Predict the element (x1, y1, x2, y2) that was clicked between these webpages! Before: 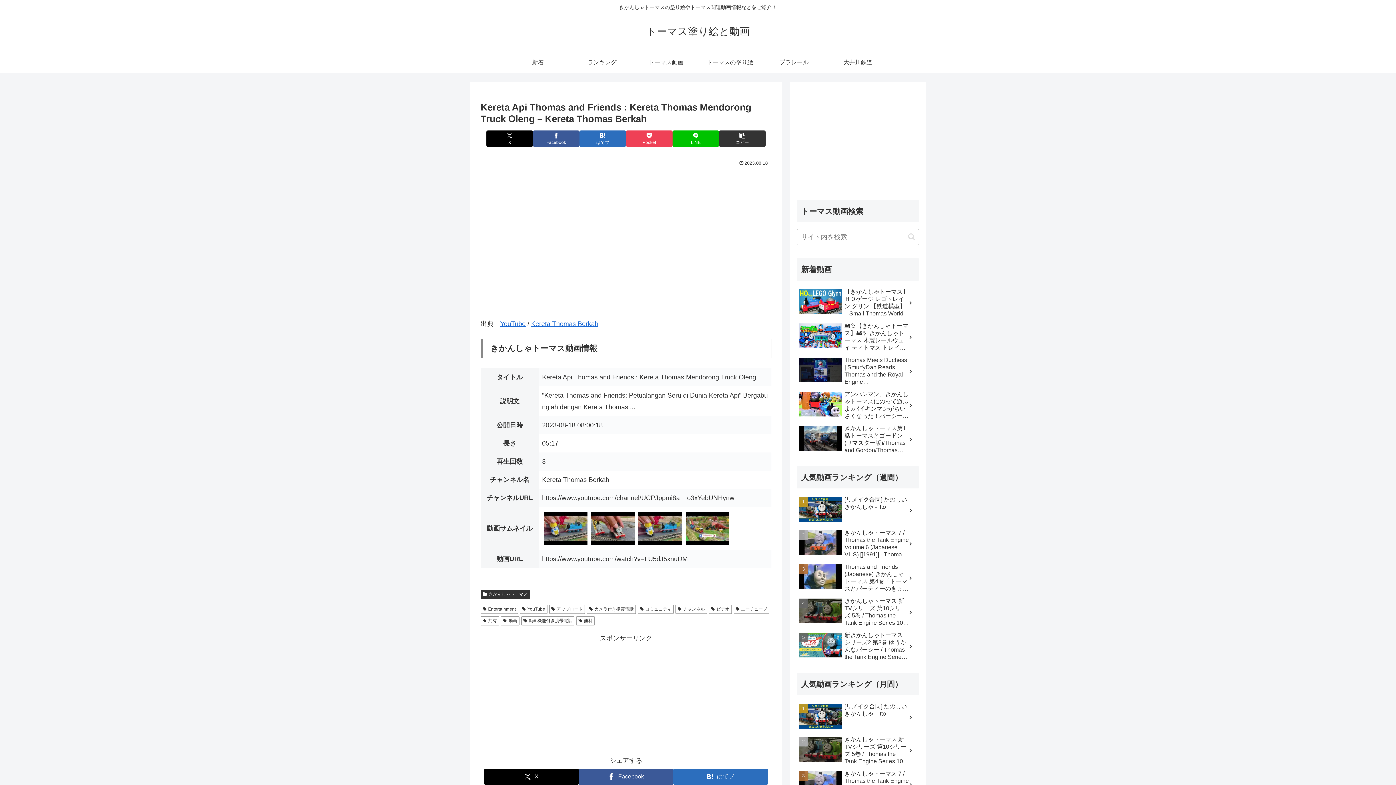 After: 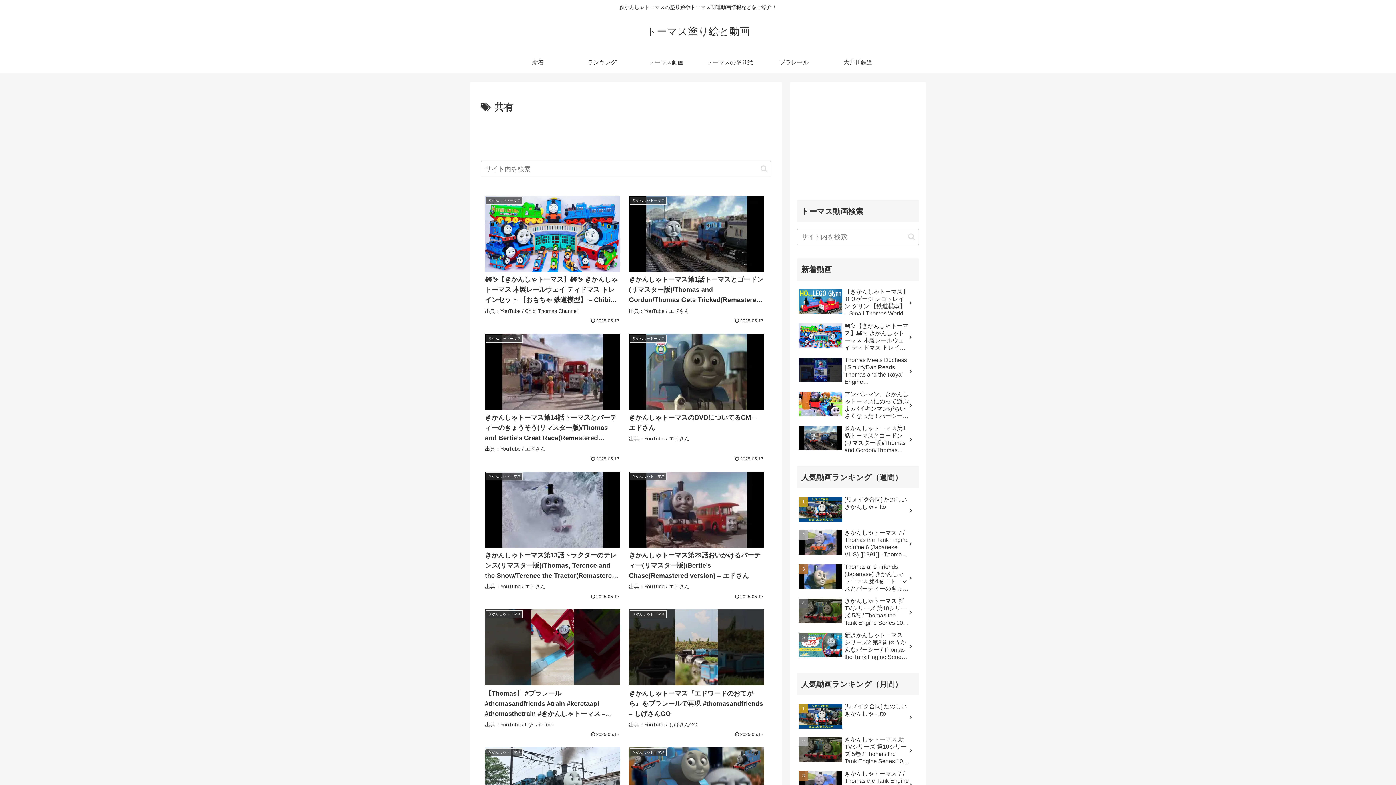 Action: bbox: (480, 616, 499, 625) label: 共有